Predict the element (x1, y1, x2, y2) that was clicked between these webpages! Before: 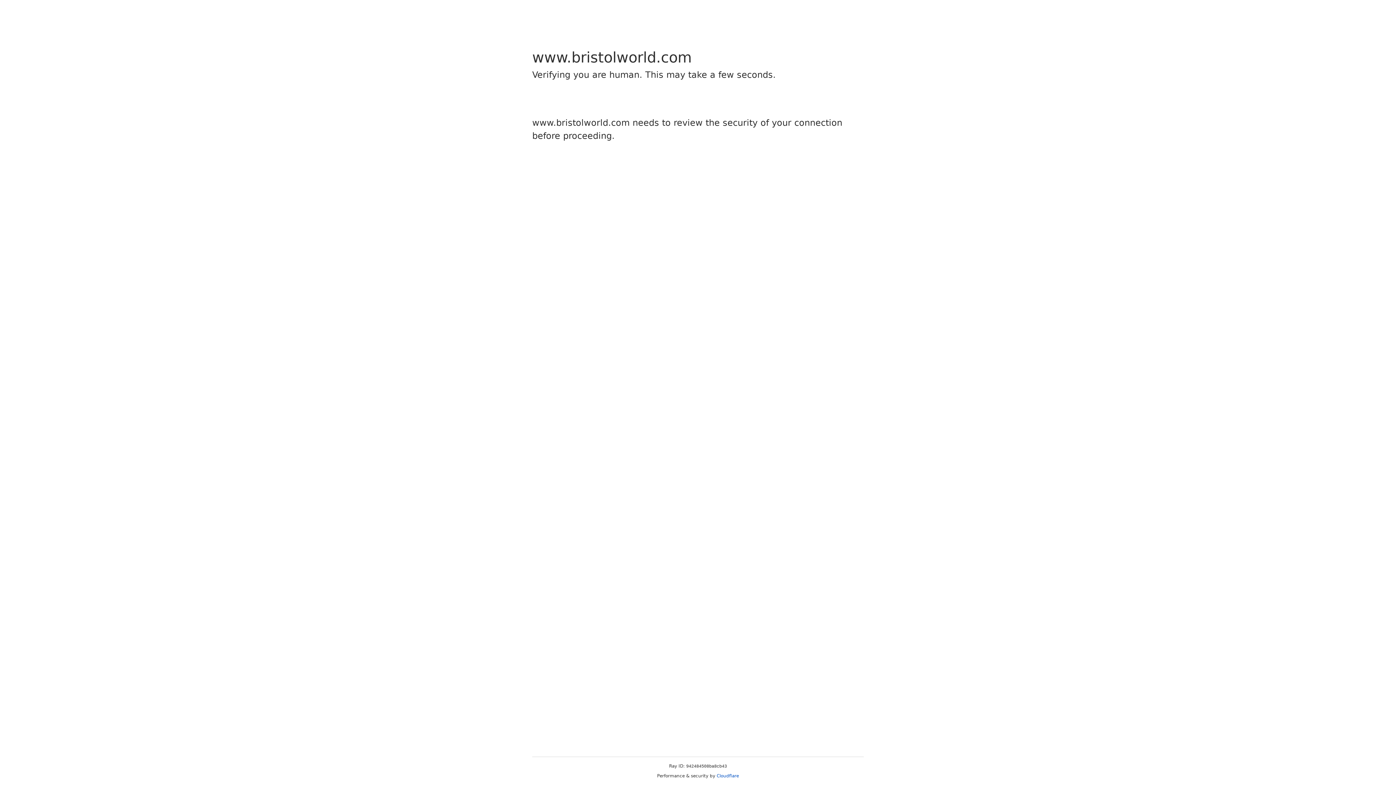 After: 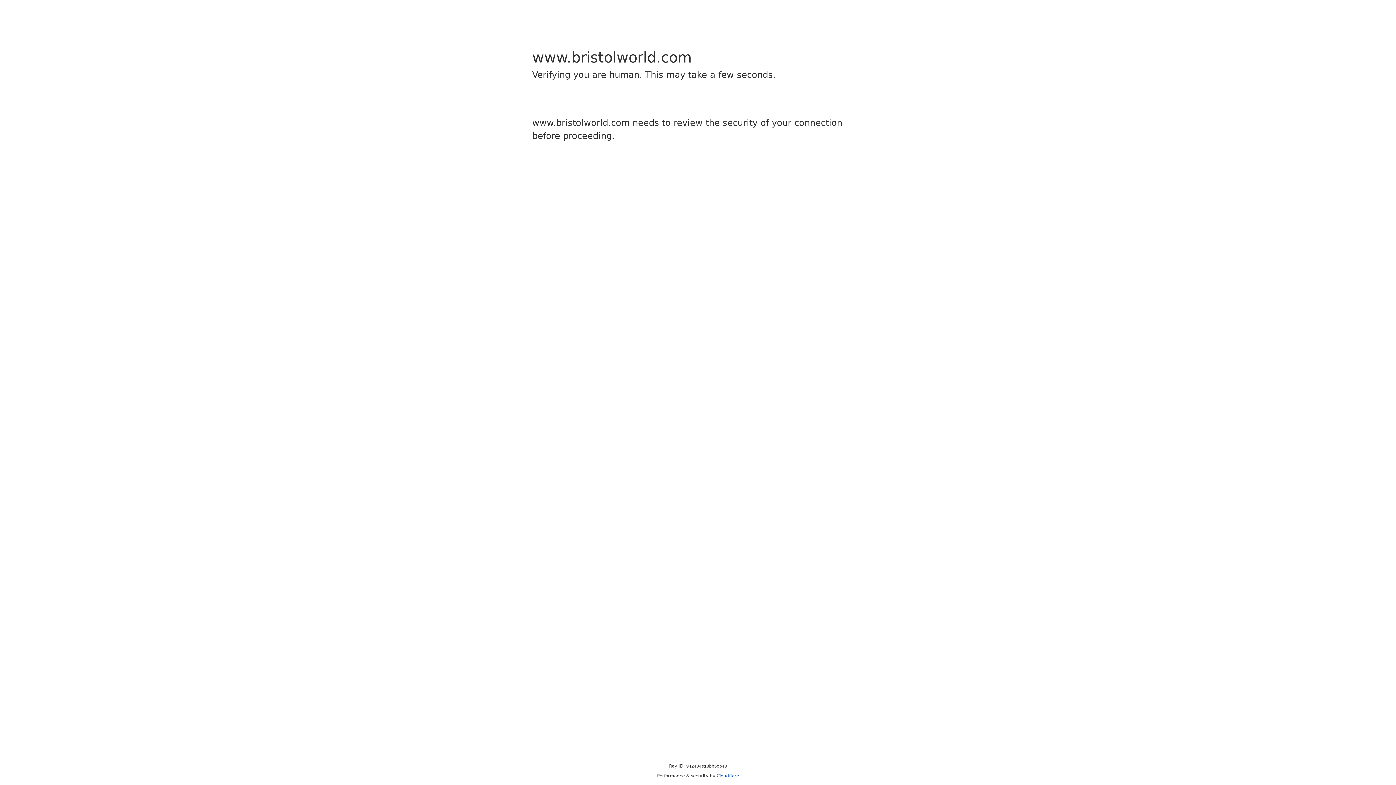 Action: bbox: (716, 773, 739, 778) label: Cloudflare